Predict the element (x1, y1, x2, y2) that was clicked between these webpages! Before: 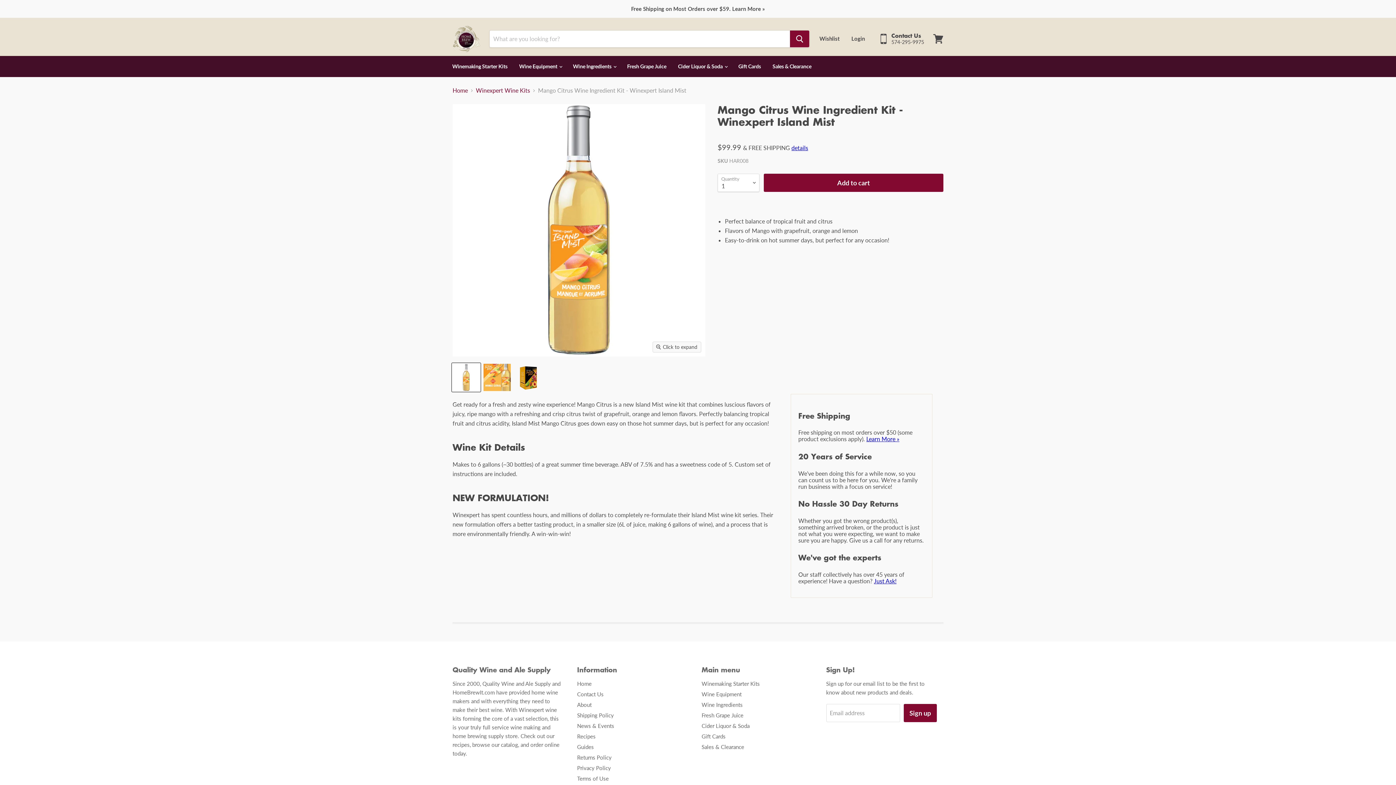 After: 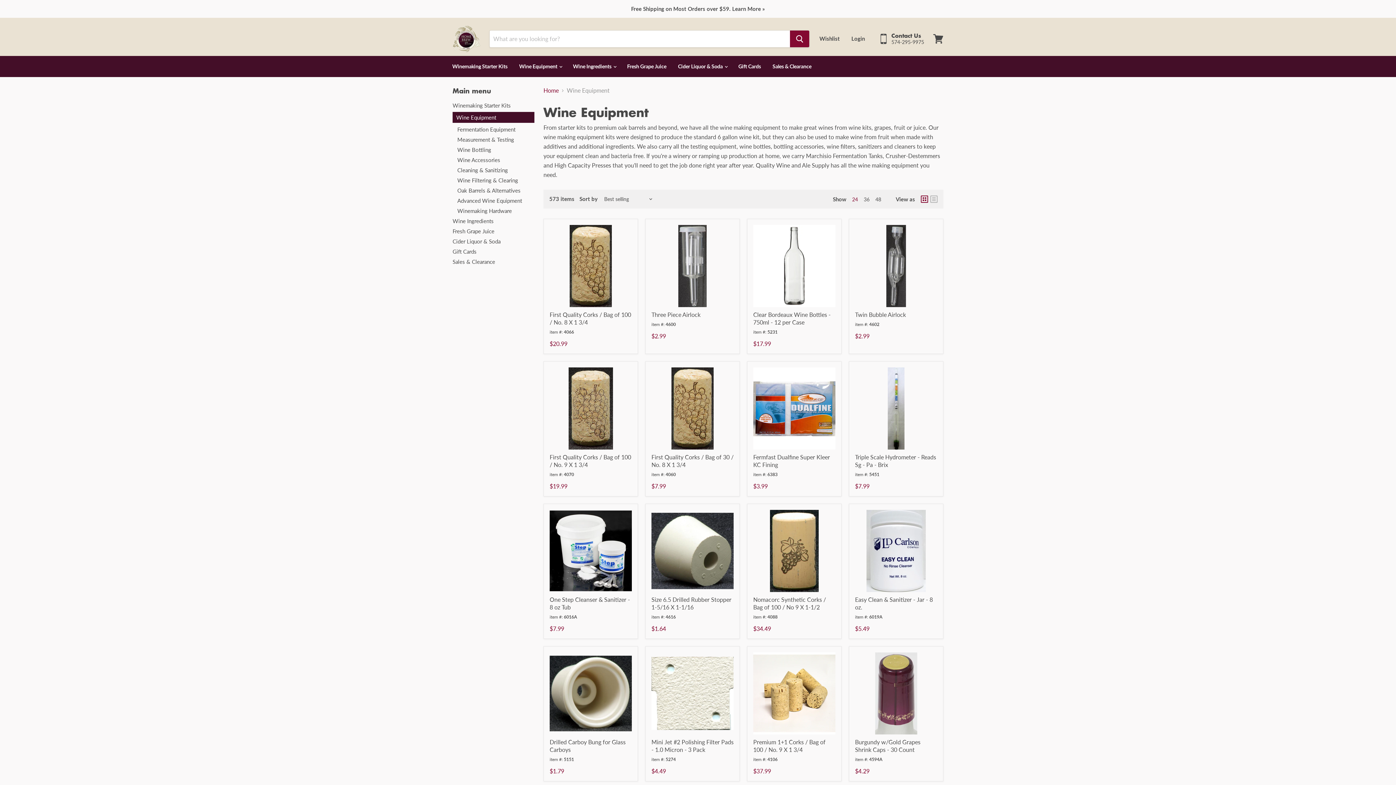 Action: bbox: (701, 691, 741, 697) label: Wine Equipment